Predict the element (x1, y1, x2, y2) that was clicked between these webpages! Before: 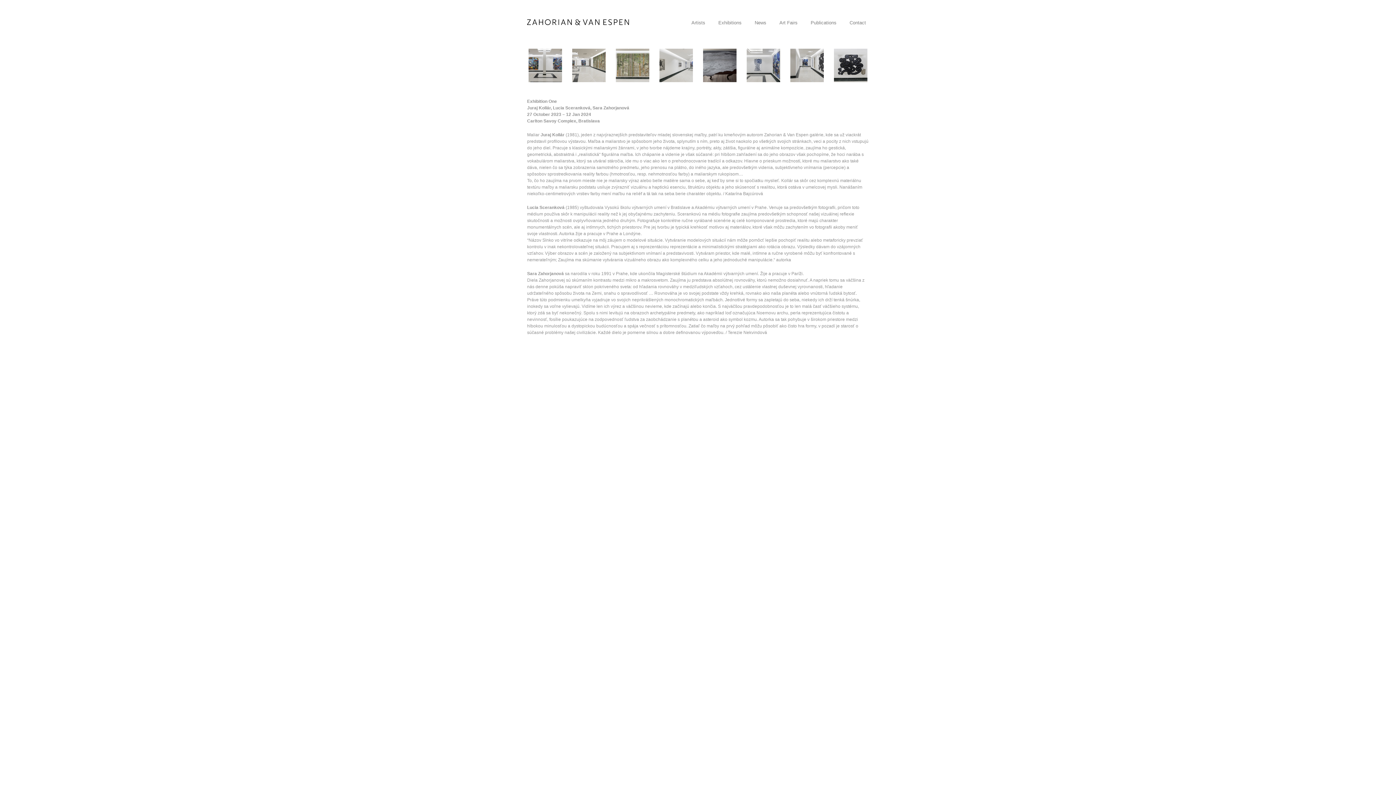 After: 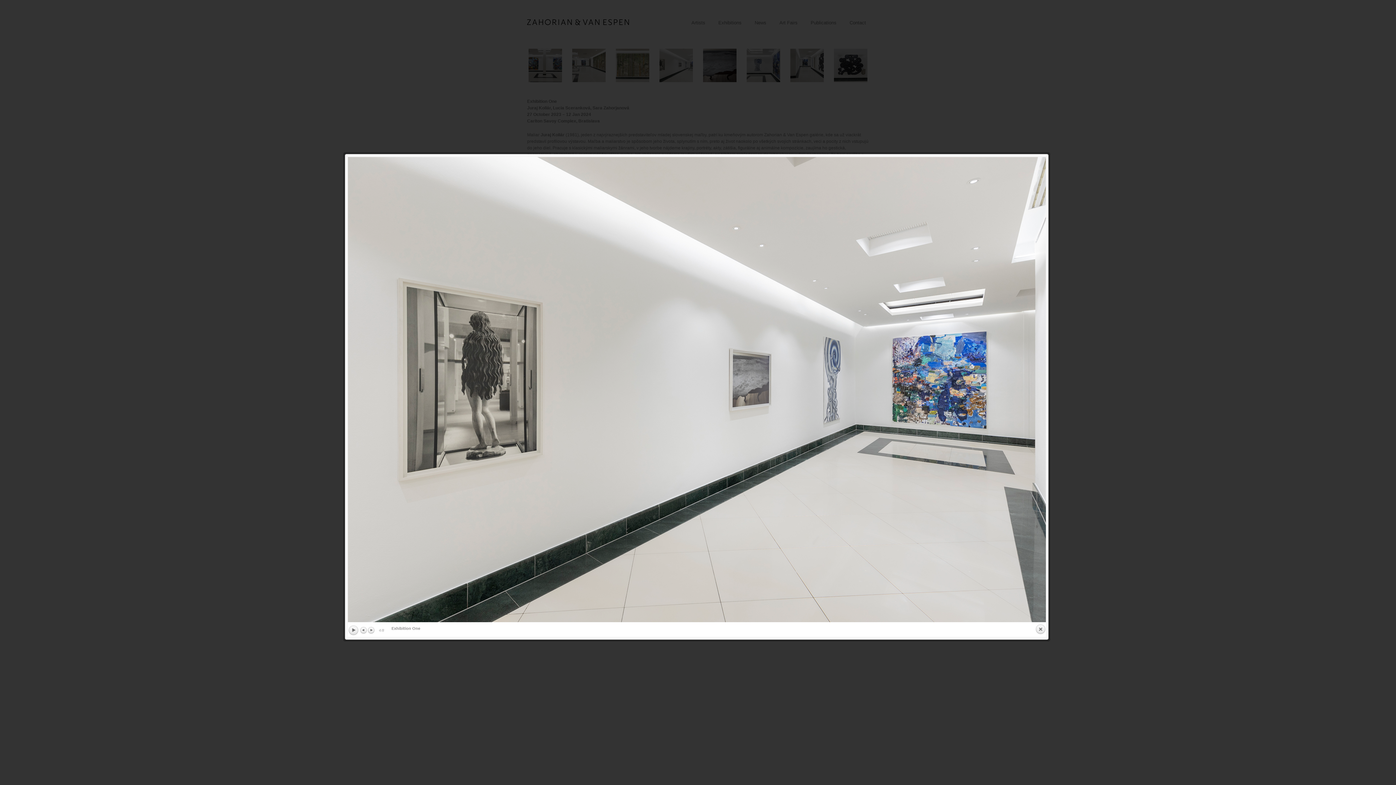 Action: bbox: (659, 48, 693, 82)